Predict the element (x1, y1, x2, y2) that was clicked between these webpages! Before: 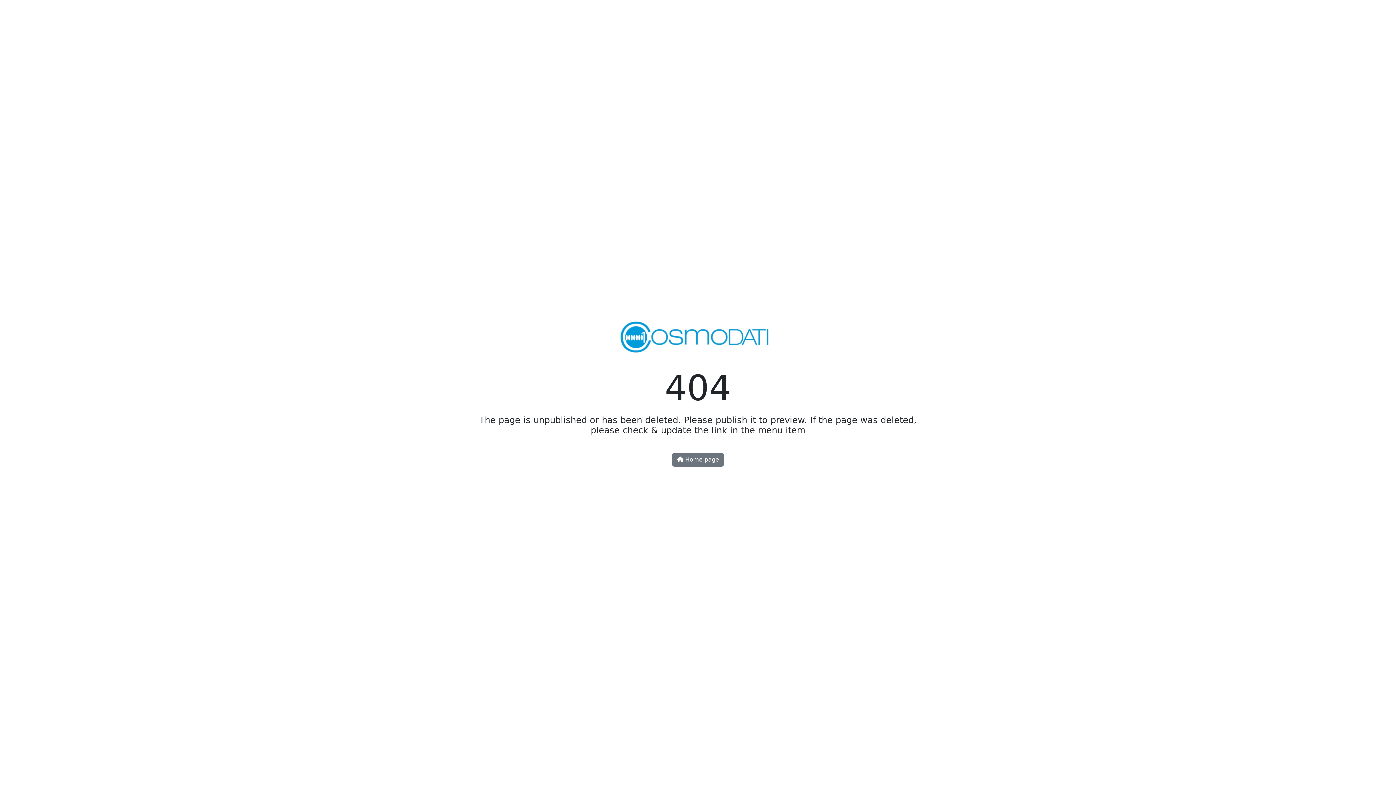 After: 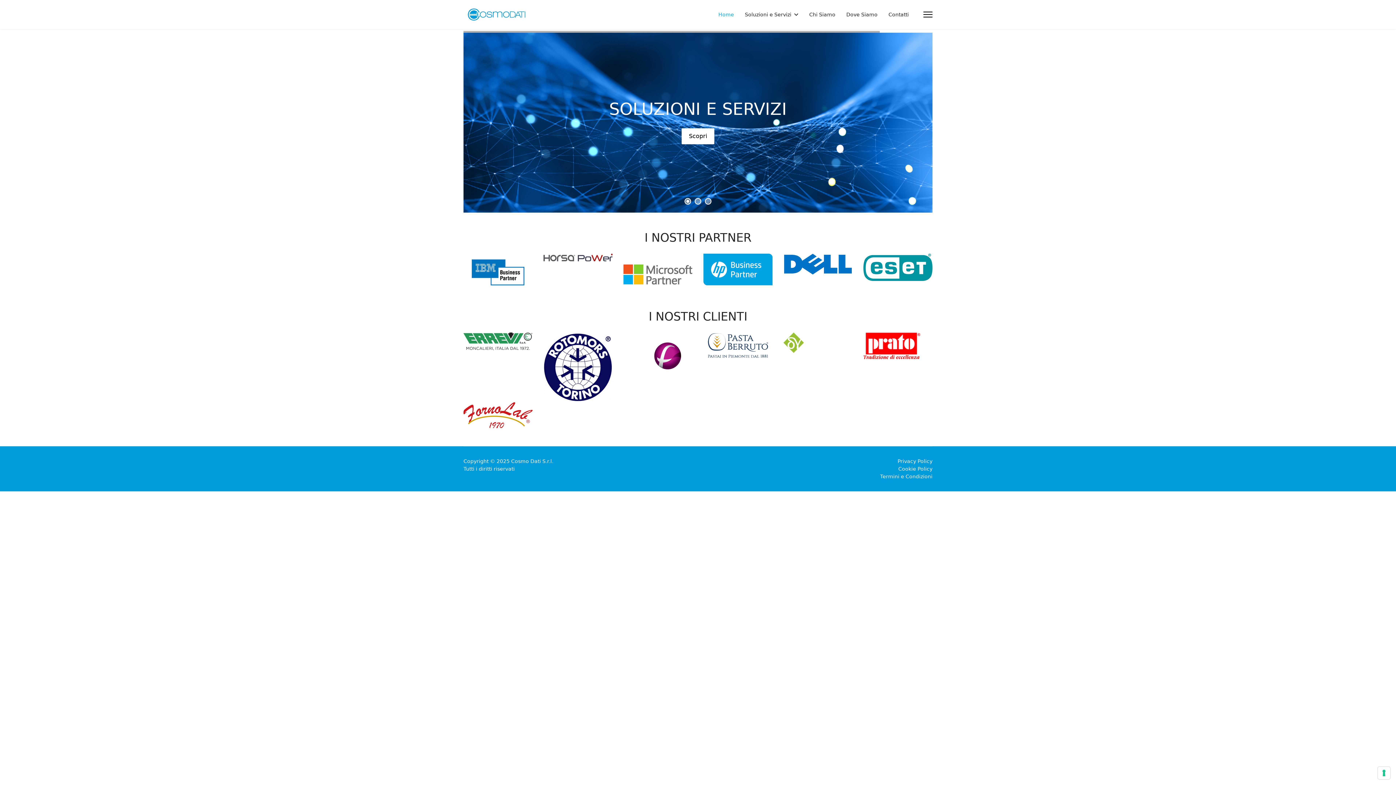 Action: label:  Home page bbox: (672, 453, 724, 466)